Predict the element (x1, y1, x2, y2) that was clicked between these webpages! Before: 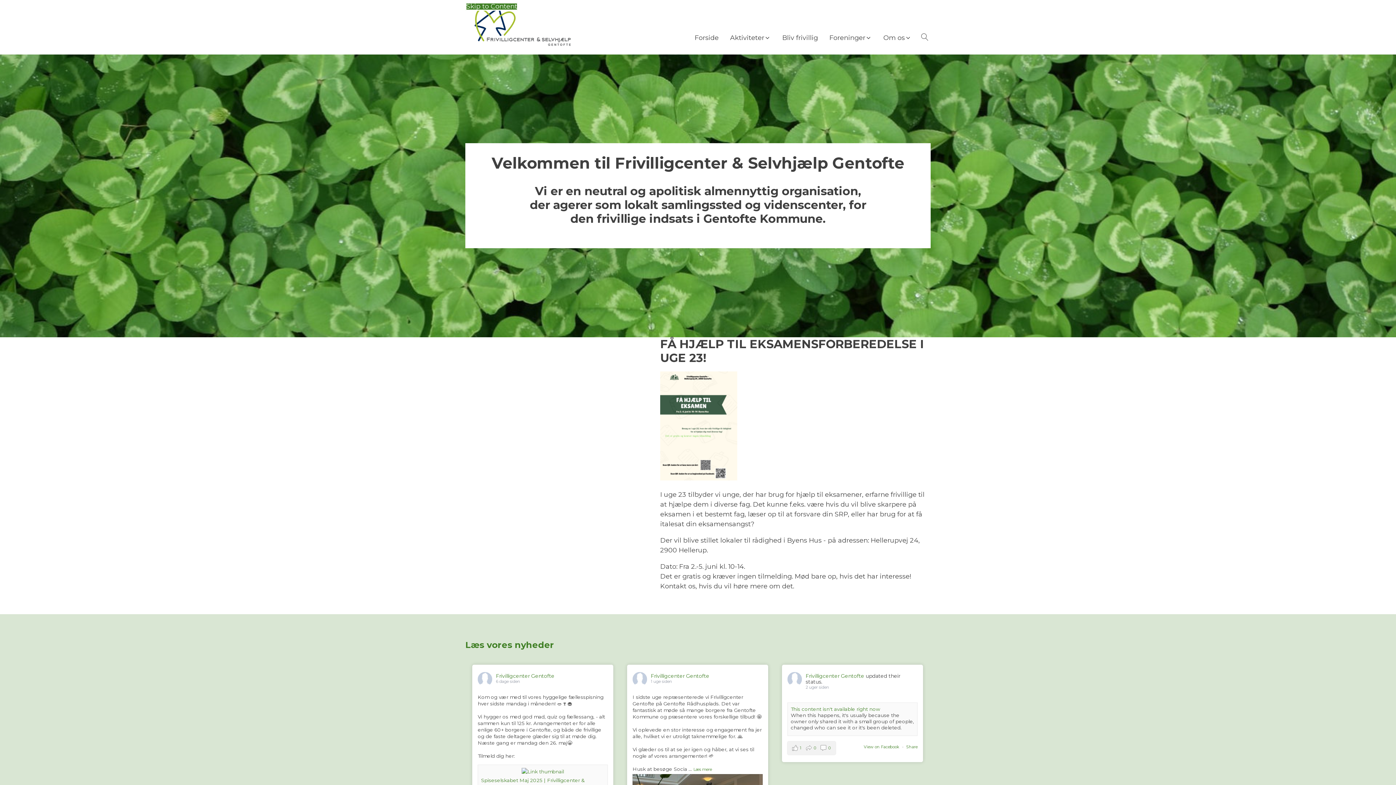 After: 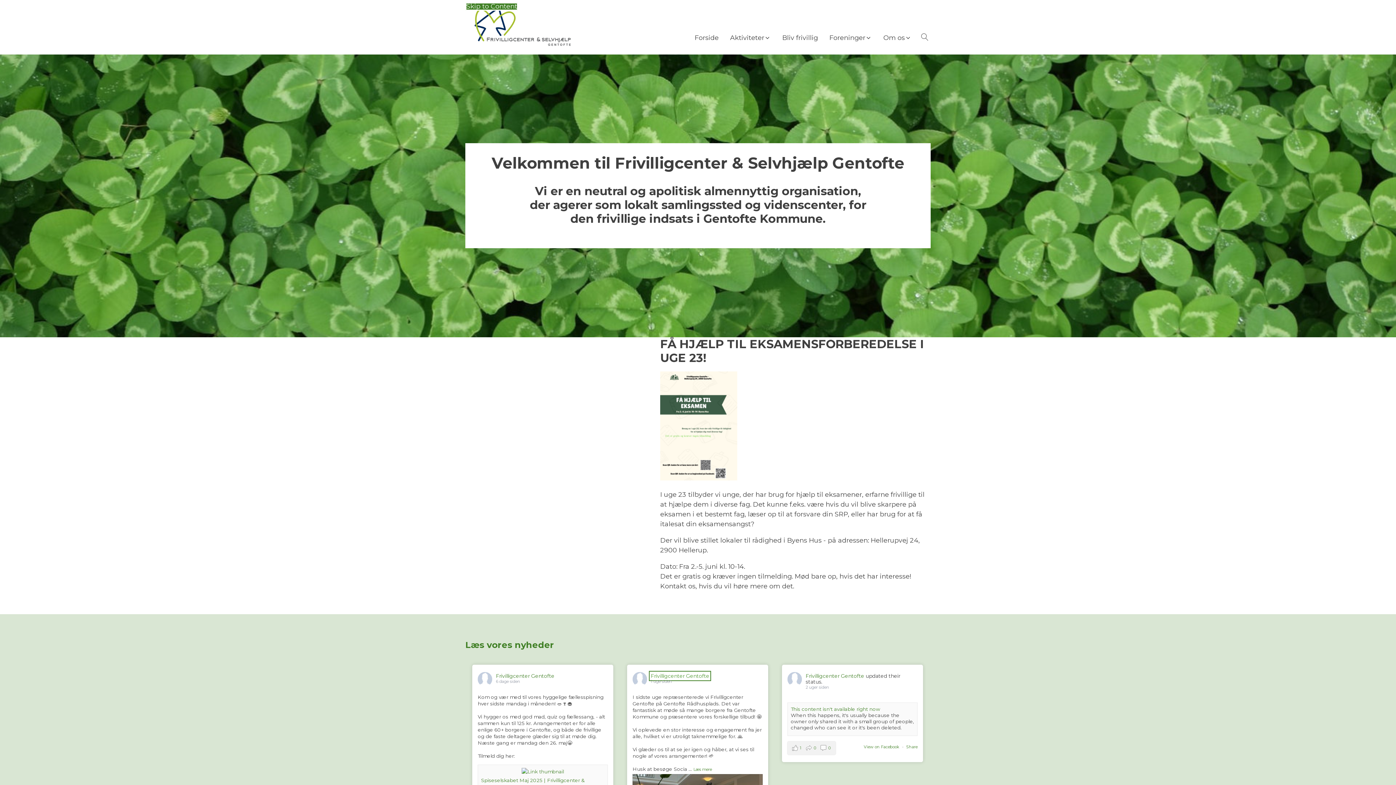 Action: bbox: (650, 673, 709, 679) label: Frivilligcenter Gentofte